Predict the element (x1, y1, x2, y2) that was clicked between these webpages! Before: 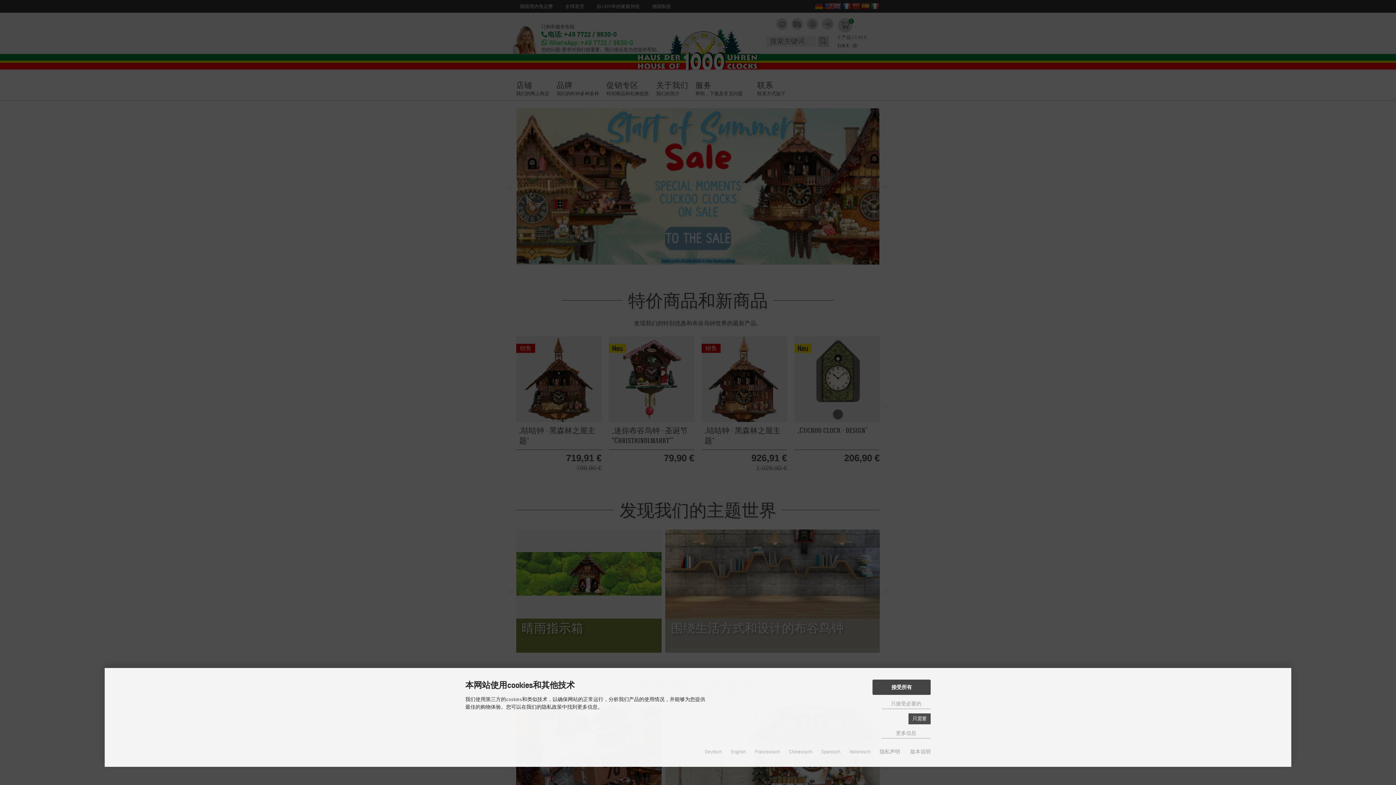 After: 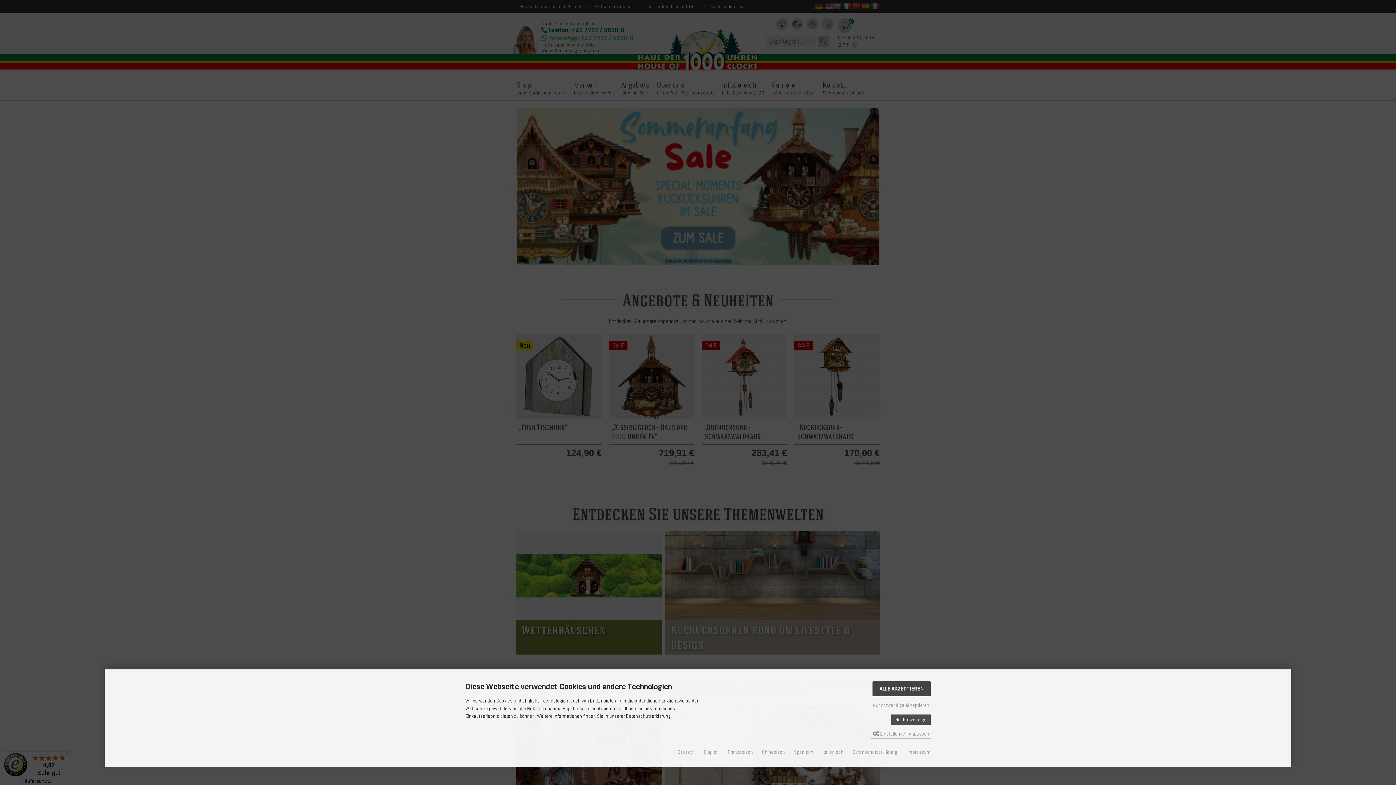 Action: label: Deutsch bbox: (705, 749, 722, 755)